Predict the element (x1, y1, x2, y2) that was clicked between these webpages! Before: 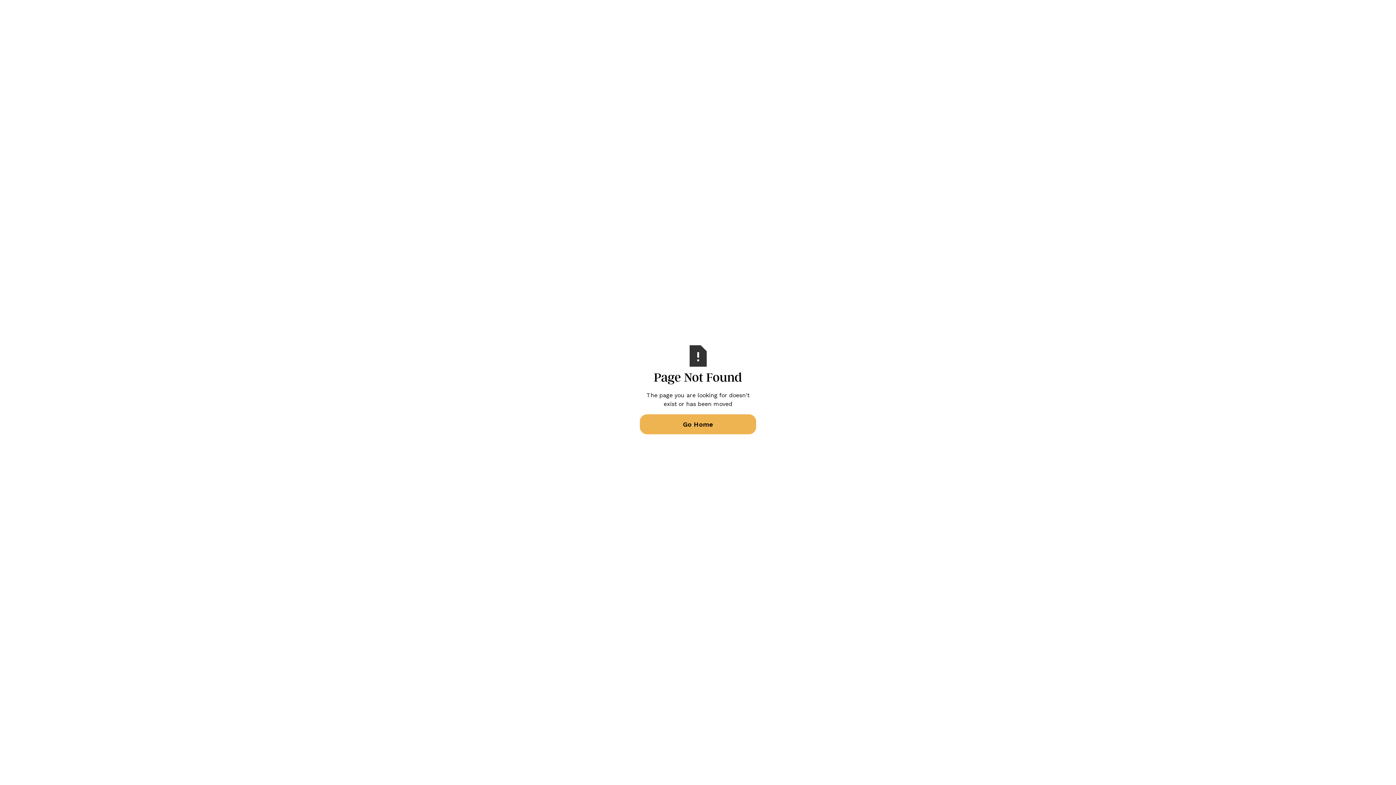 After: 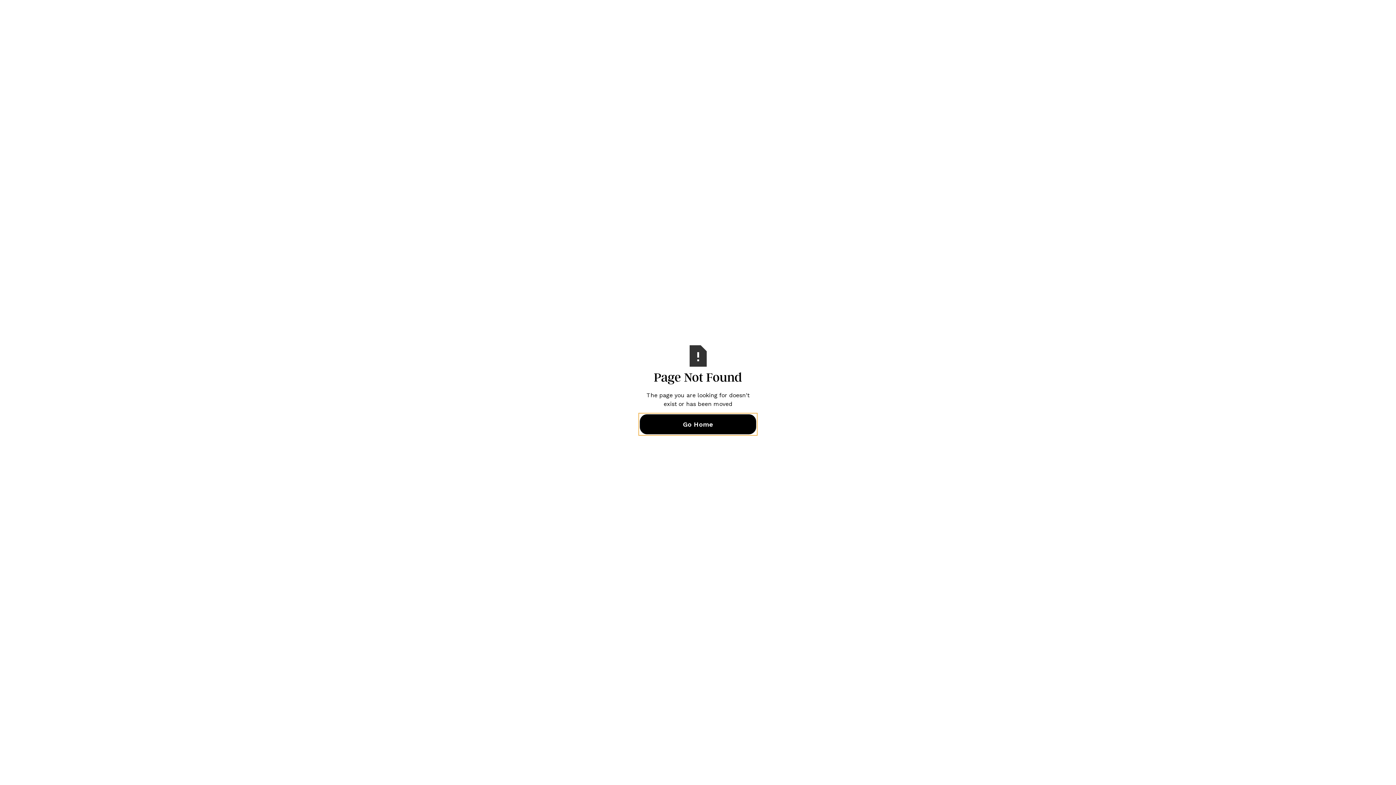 Action: label: Go Home bbox: (640, 414, 756, 434)